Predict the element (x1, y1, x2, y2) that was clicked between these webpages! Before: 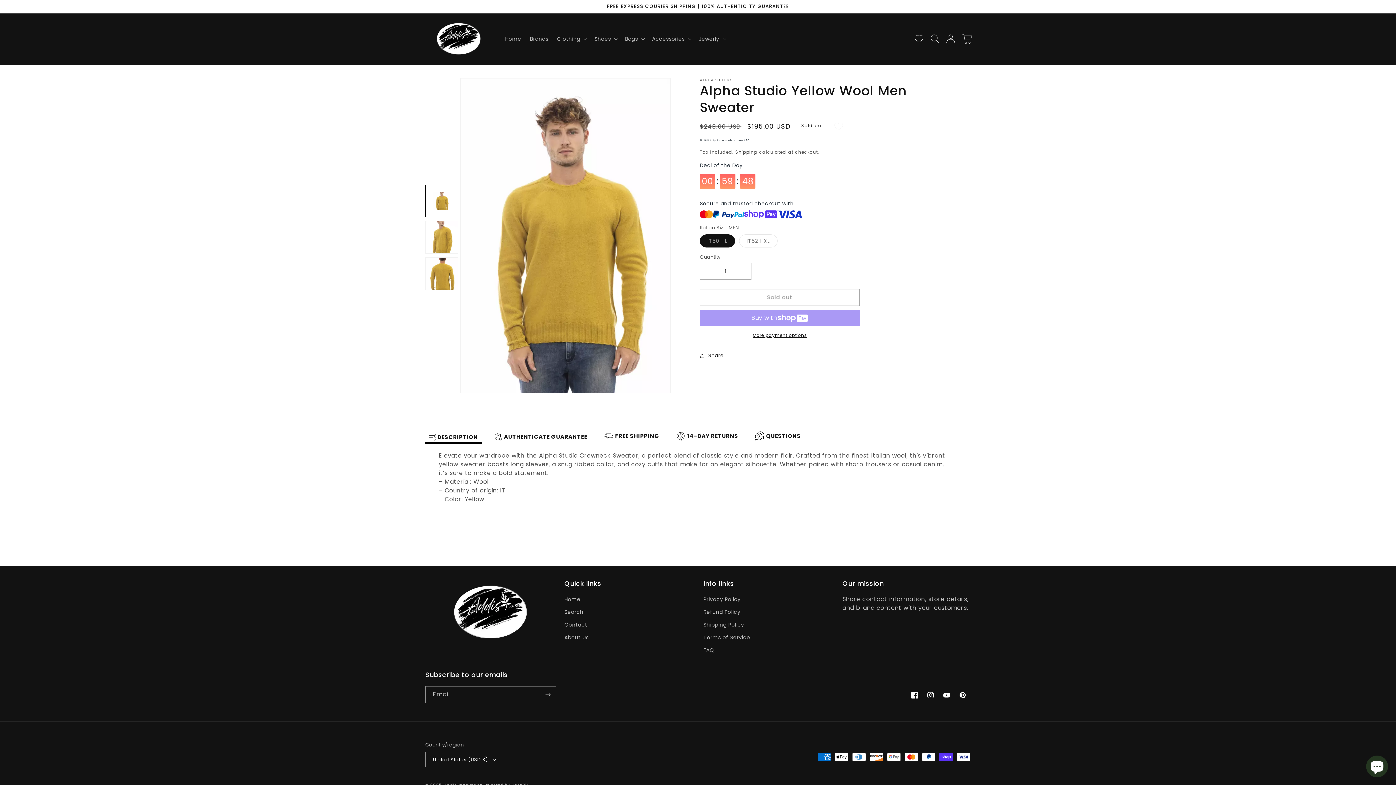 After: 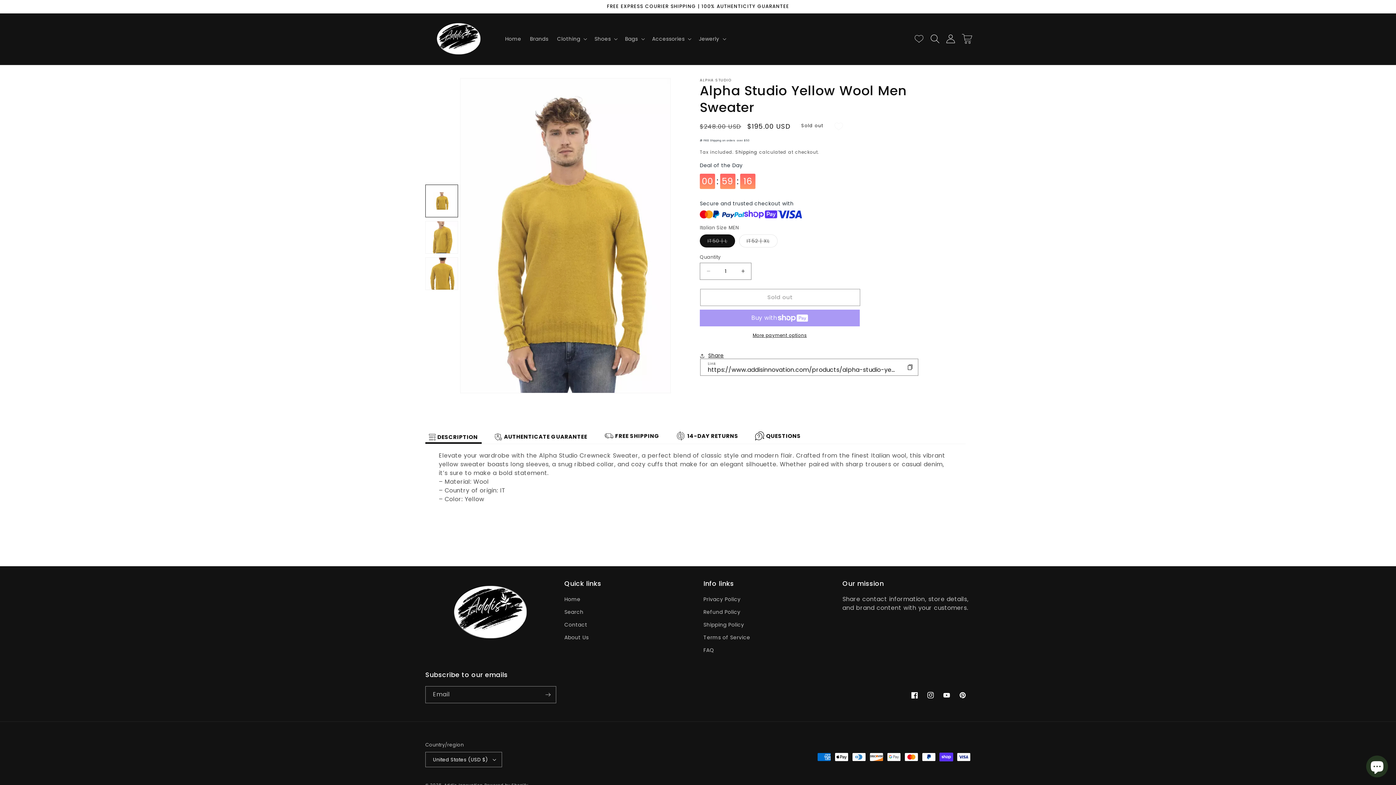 Action: label: Share bbox: (700, 347, 724, 363)